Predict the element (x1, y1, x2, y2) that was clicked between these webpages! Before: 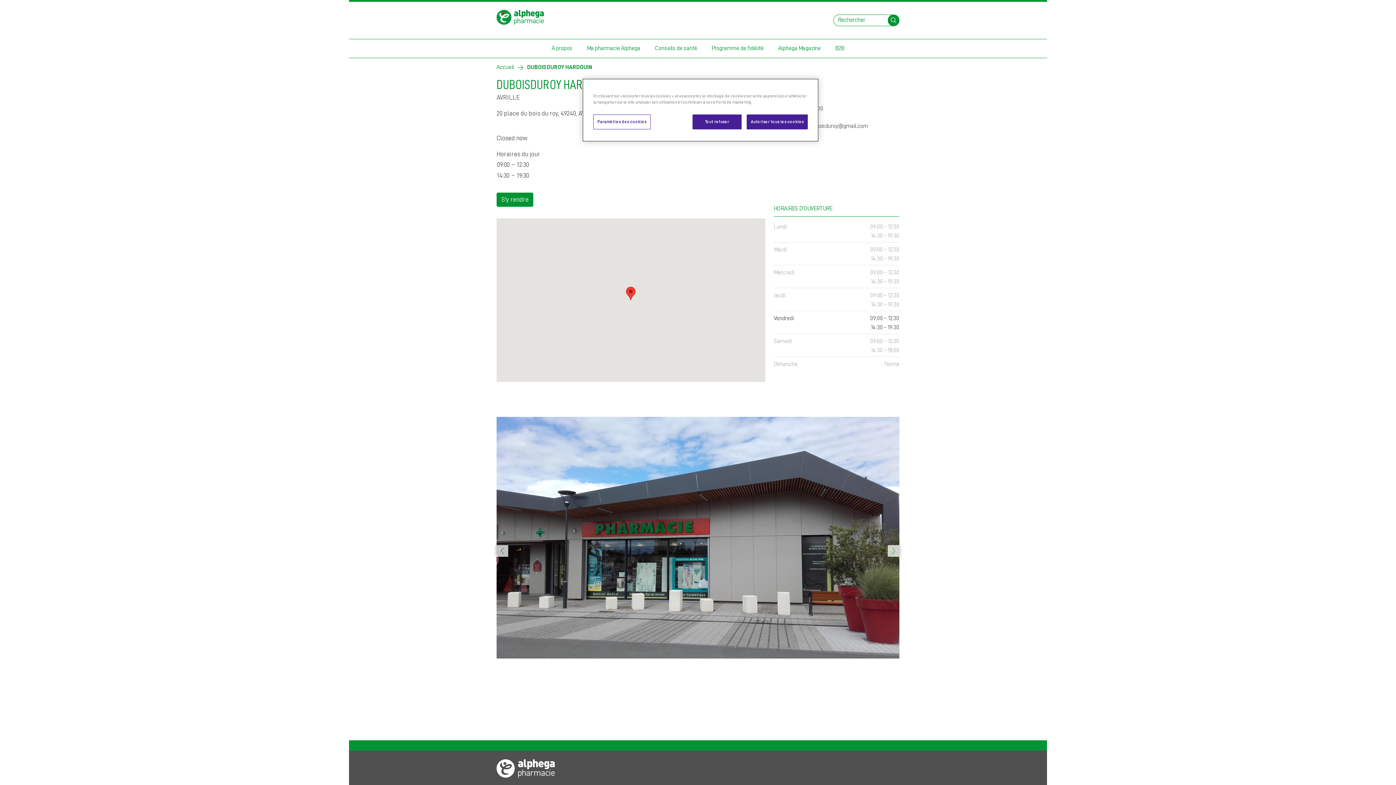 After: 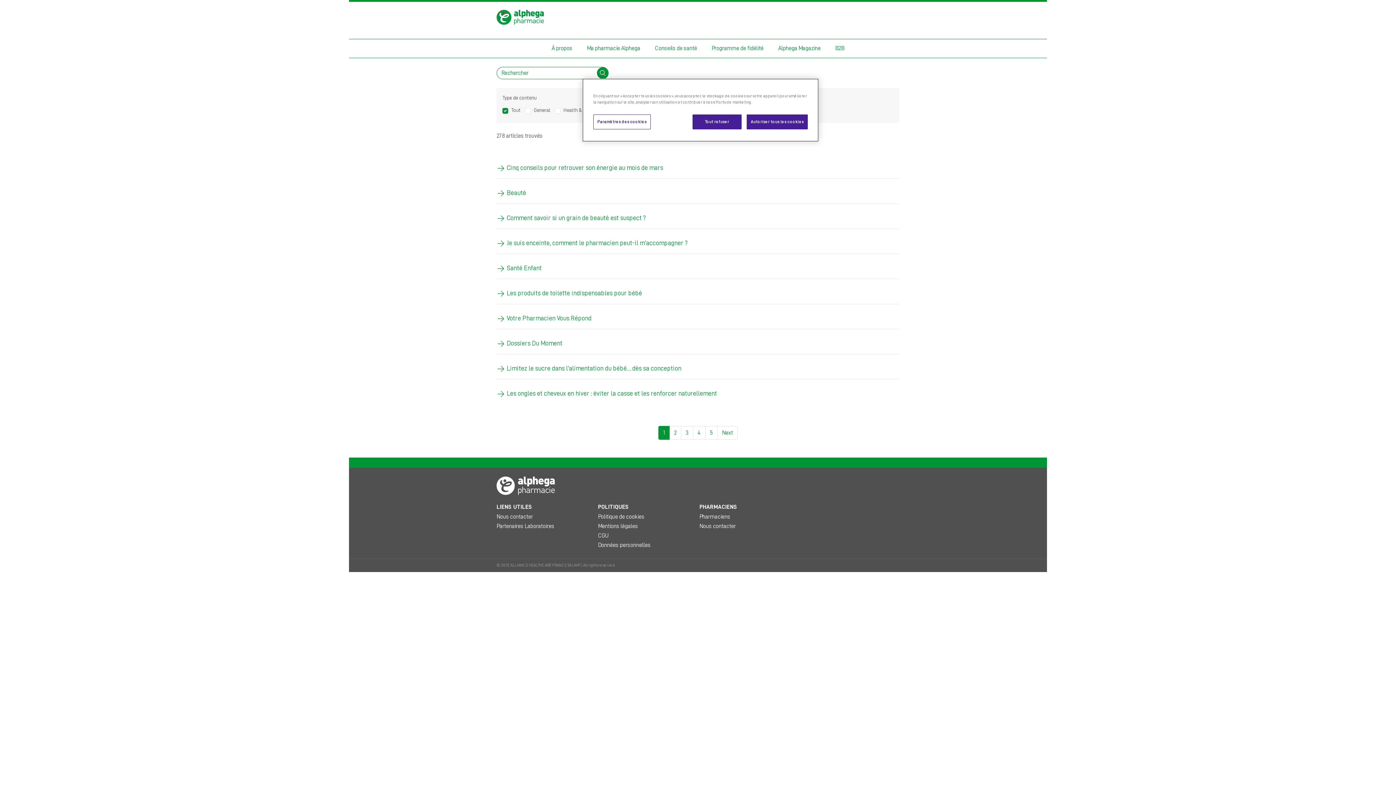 Action: bbox: (888, 14, 899, 26) label: Rechercher